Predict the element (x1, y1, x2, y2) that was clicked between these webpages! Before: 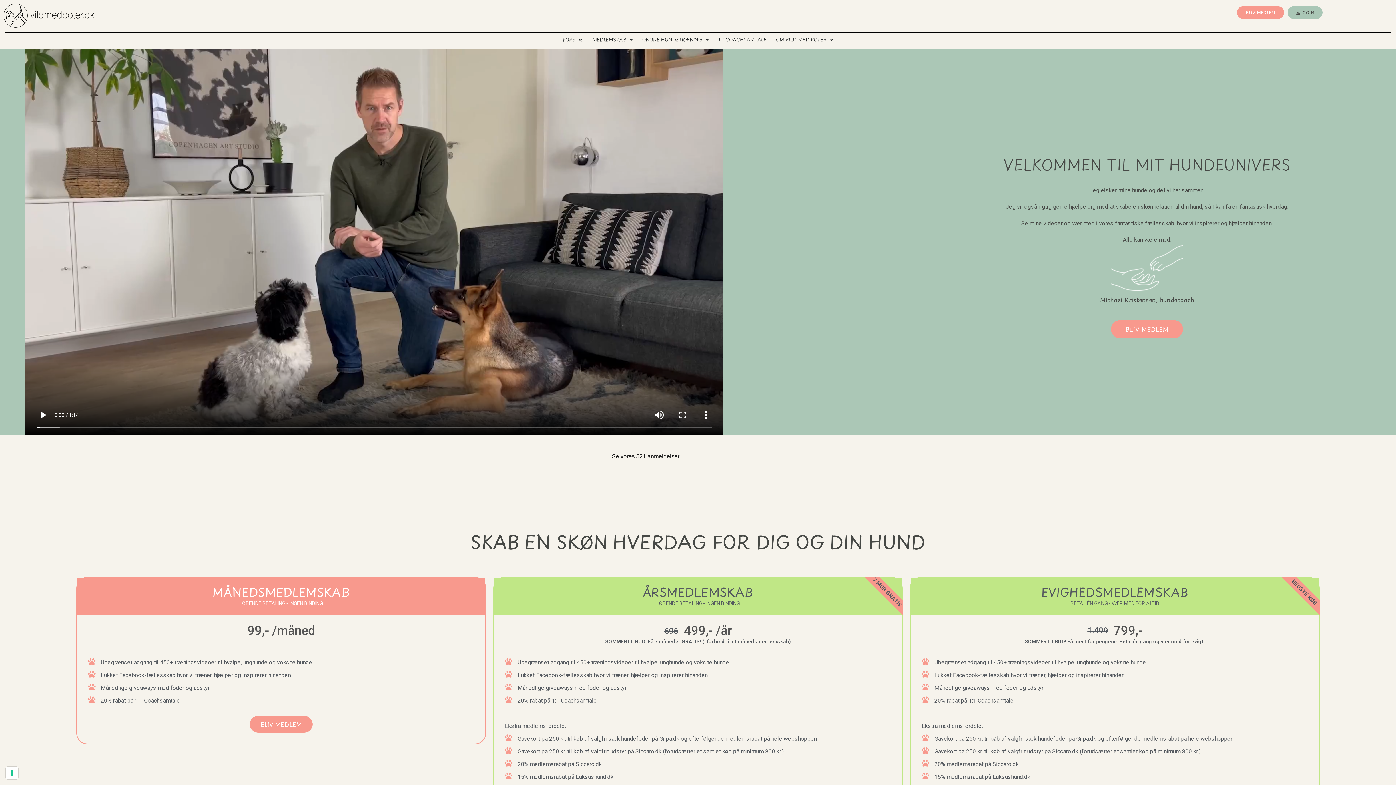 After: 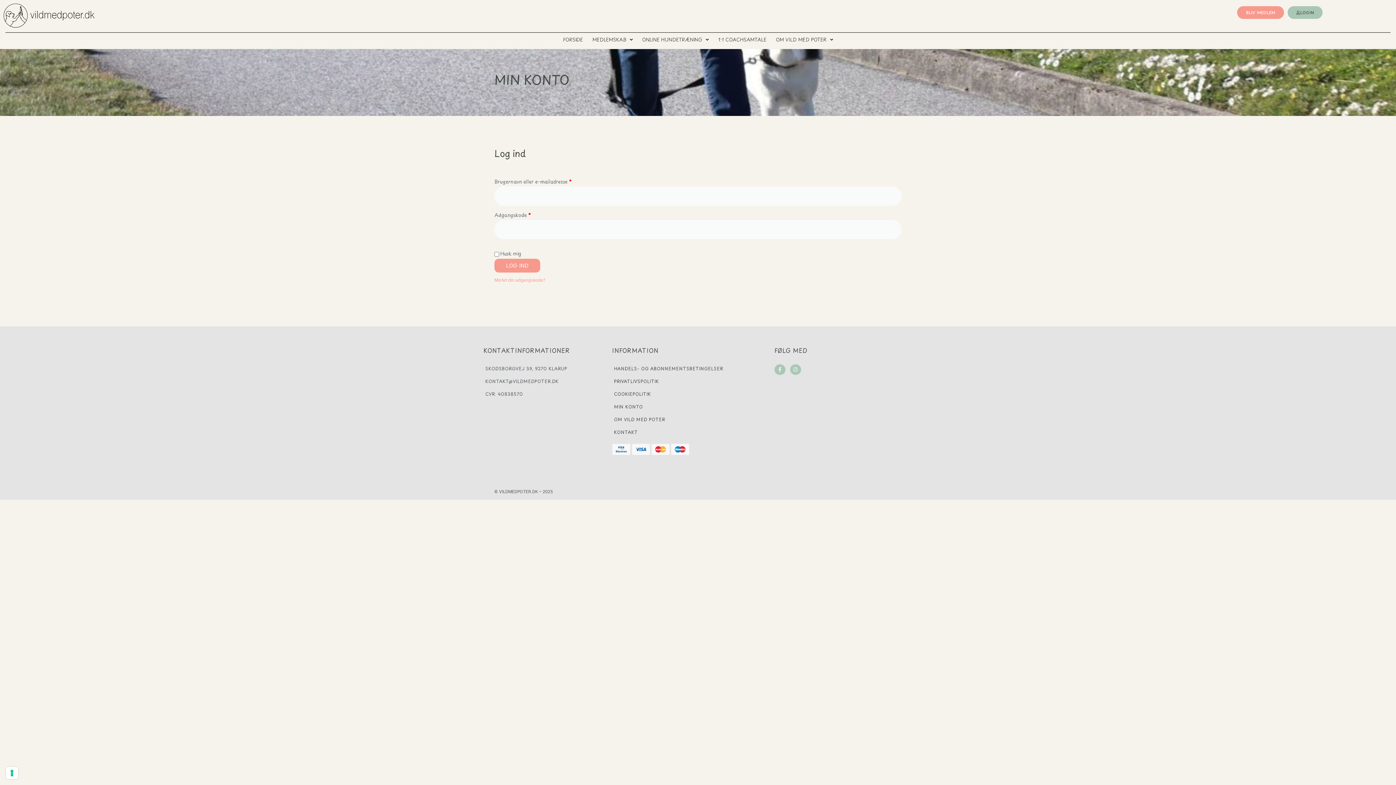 Action: bbox: (1287, 6, 1322, 18) label: LOGIN